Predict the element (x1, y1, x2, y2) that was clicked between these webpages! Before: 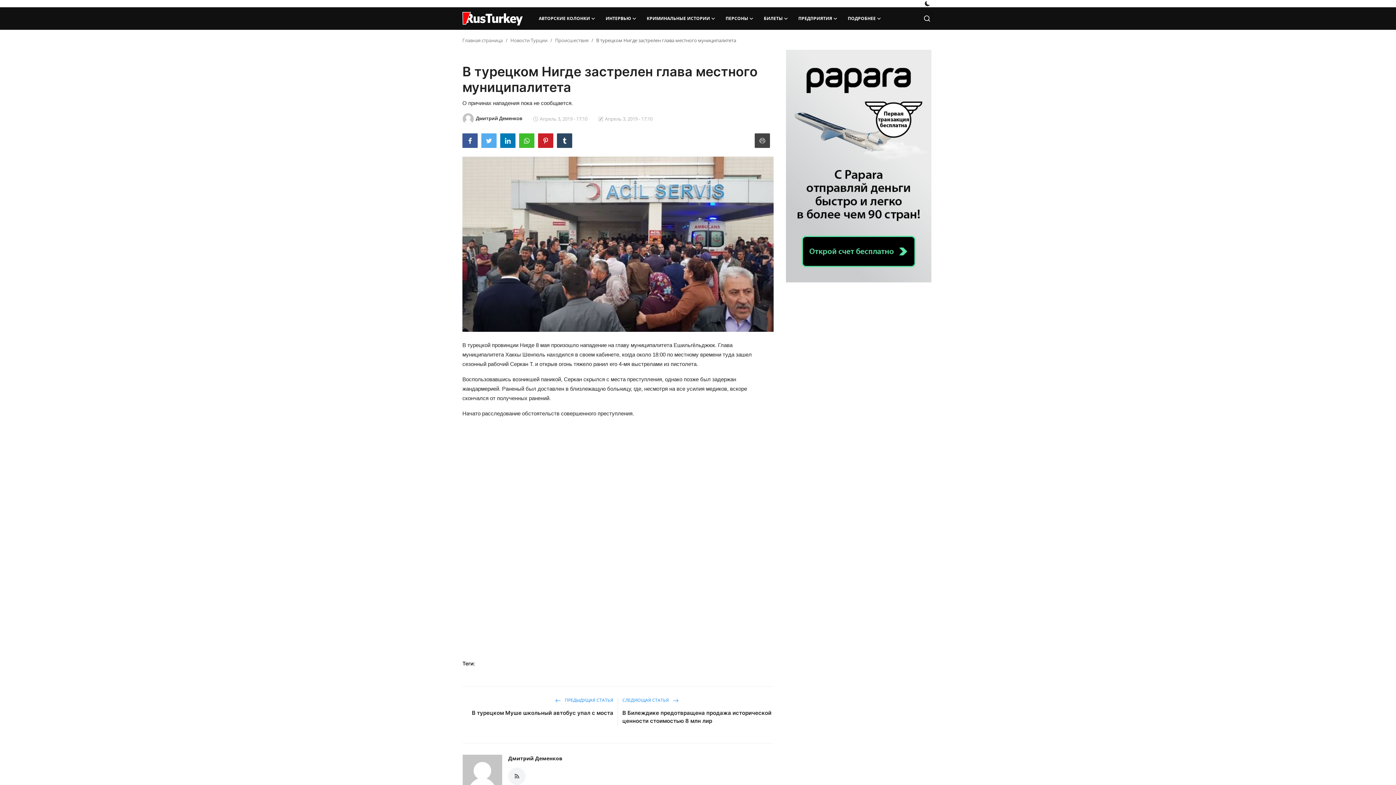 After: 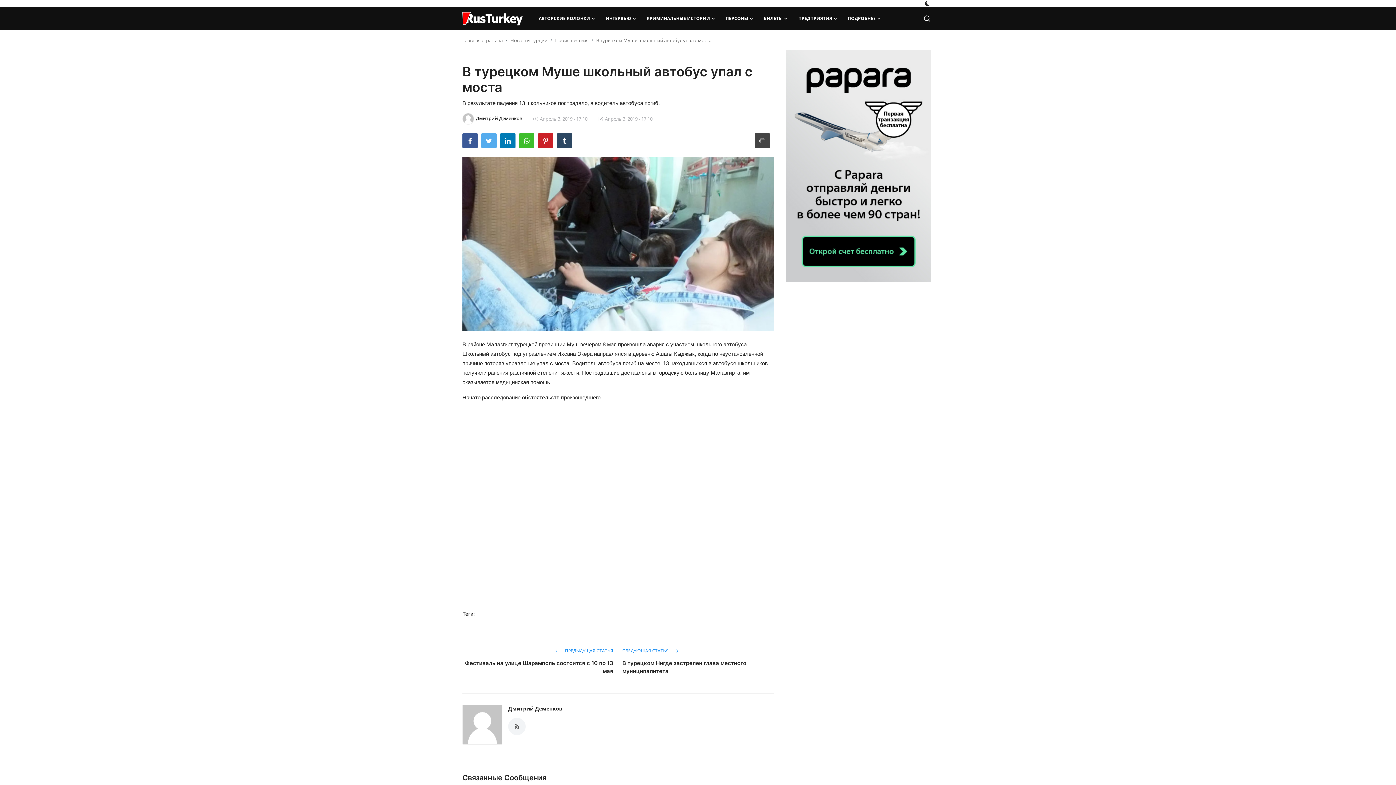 Action: label: В турецком Муше школьный автобус упал с моста bbox: (462, 709, 613, 717)